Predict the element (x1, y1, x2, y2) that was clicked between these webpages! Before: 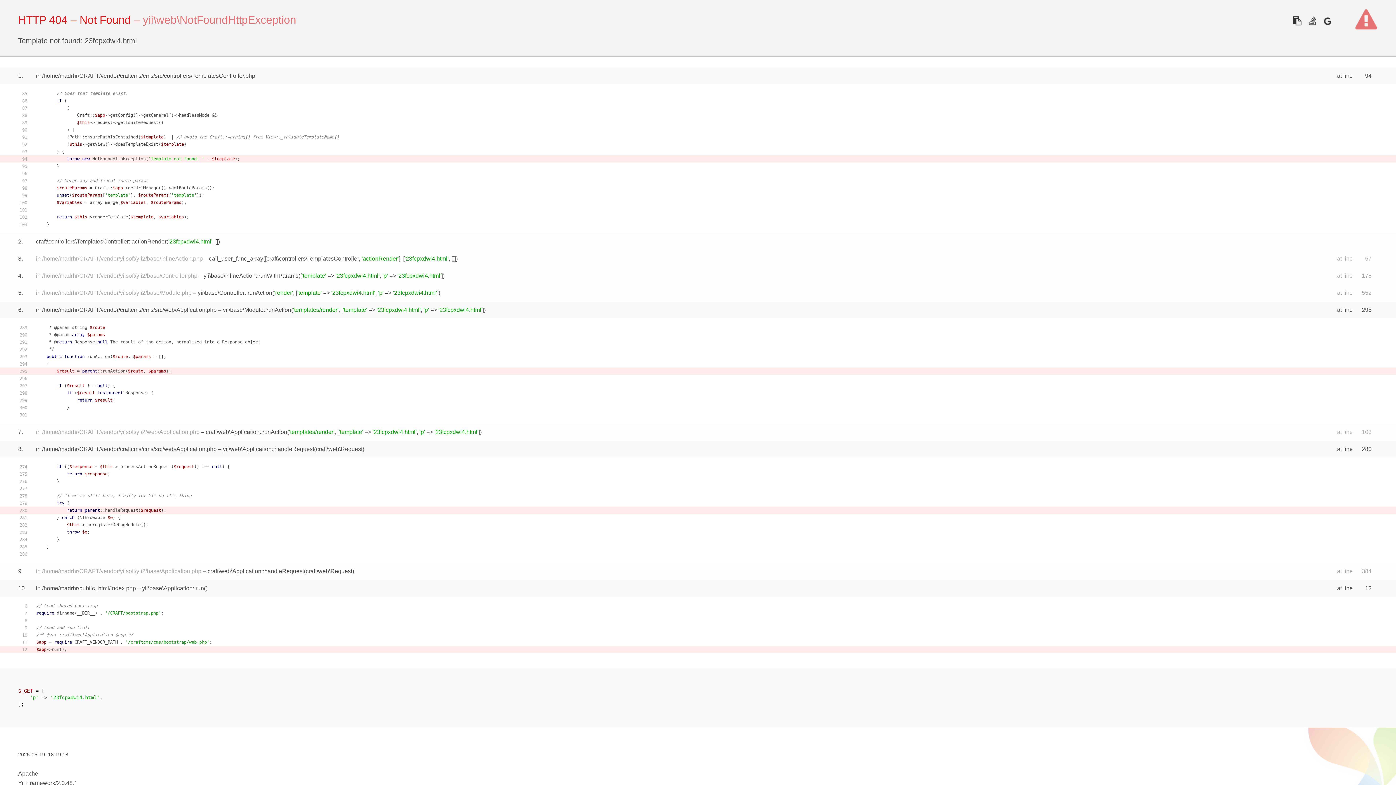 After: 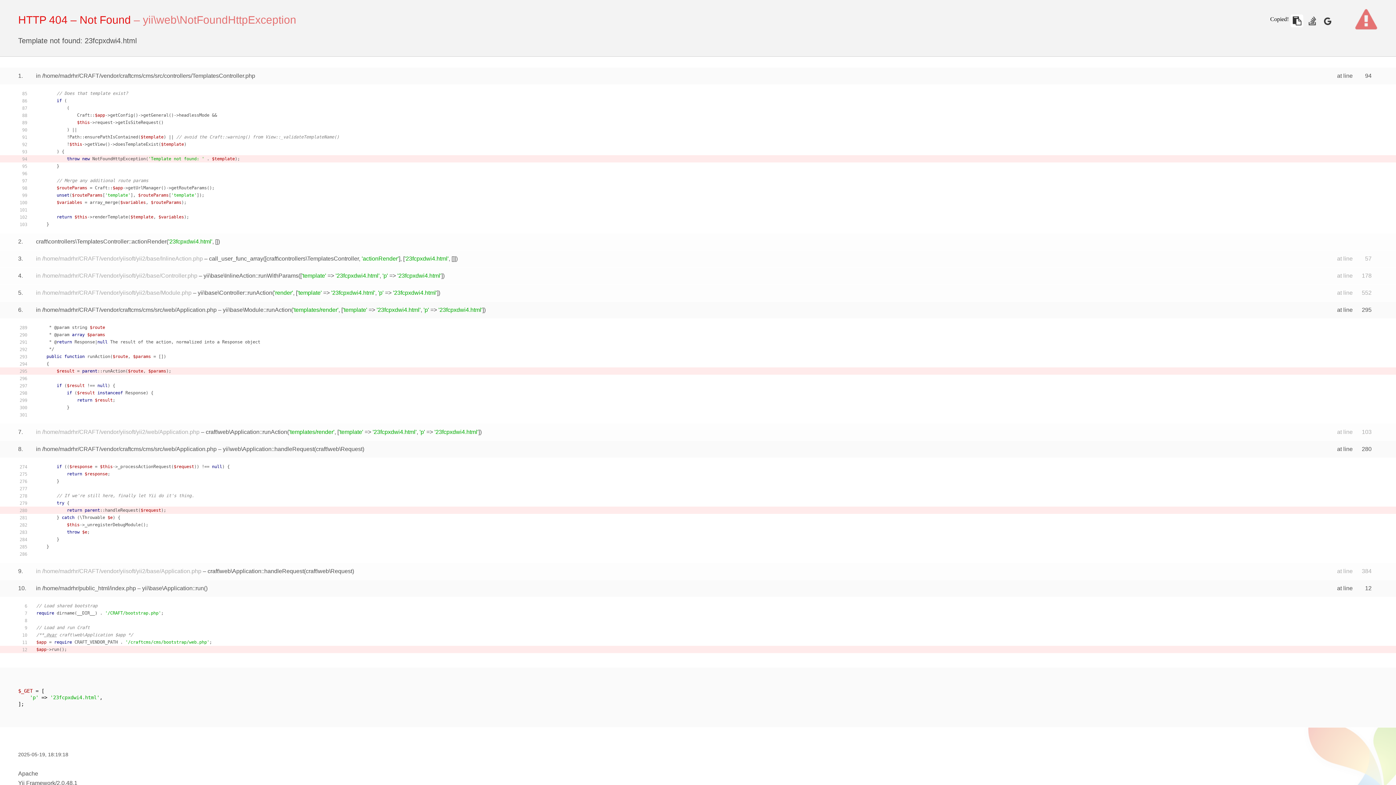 Action: bbox: (1290, 14, 1303, 27)